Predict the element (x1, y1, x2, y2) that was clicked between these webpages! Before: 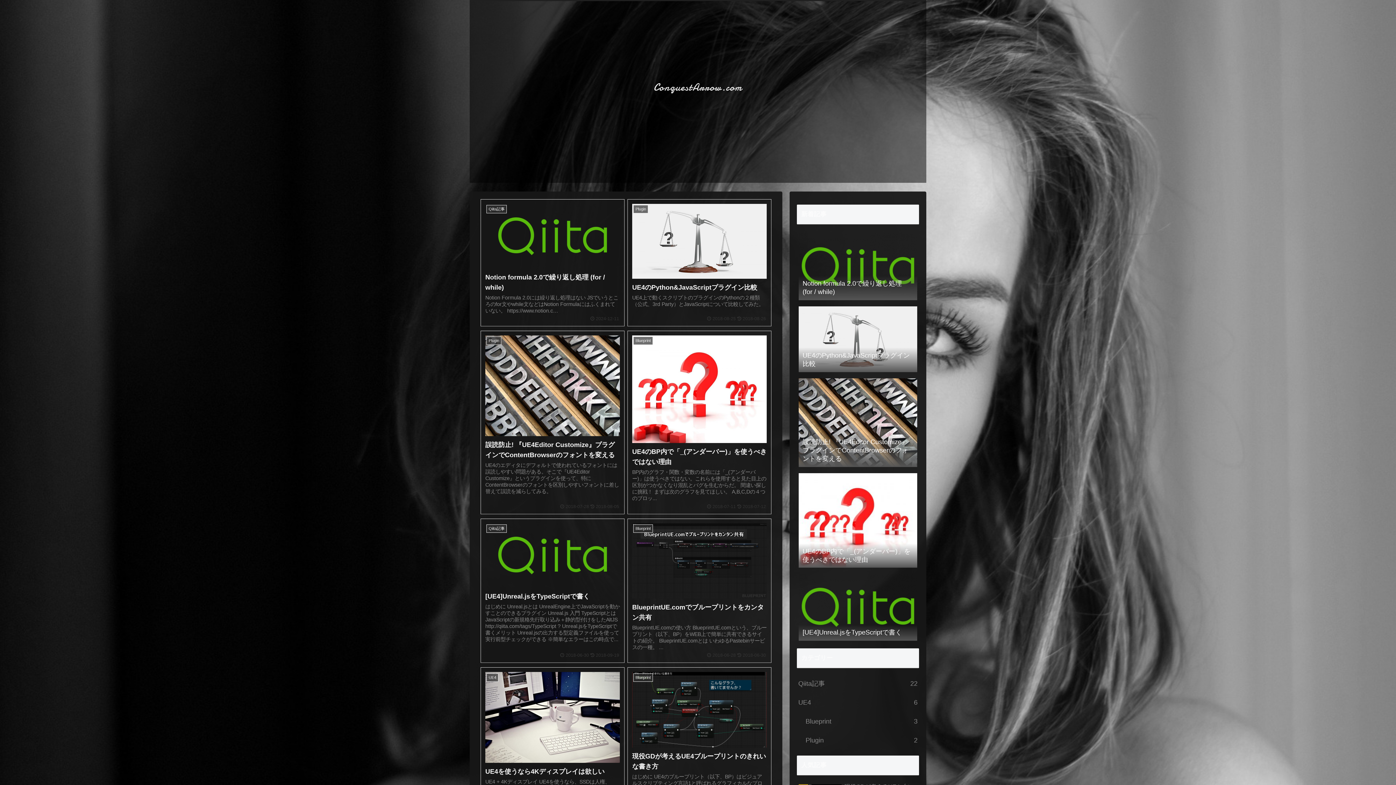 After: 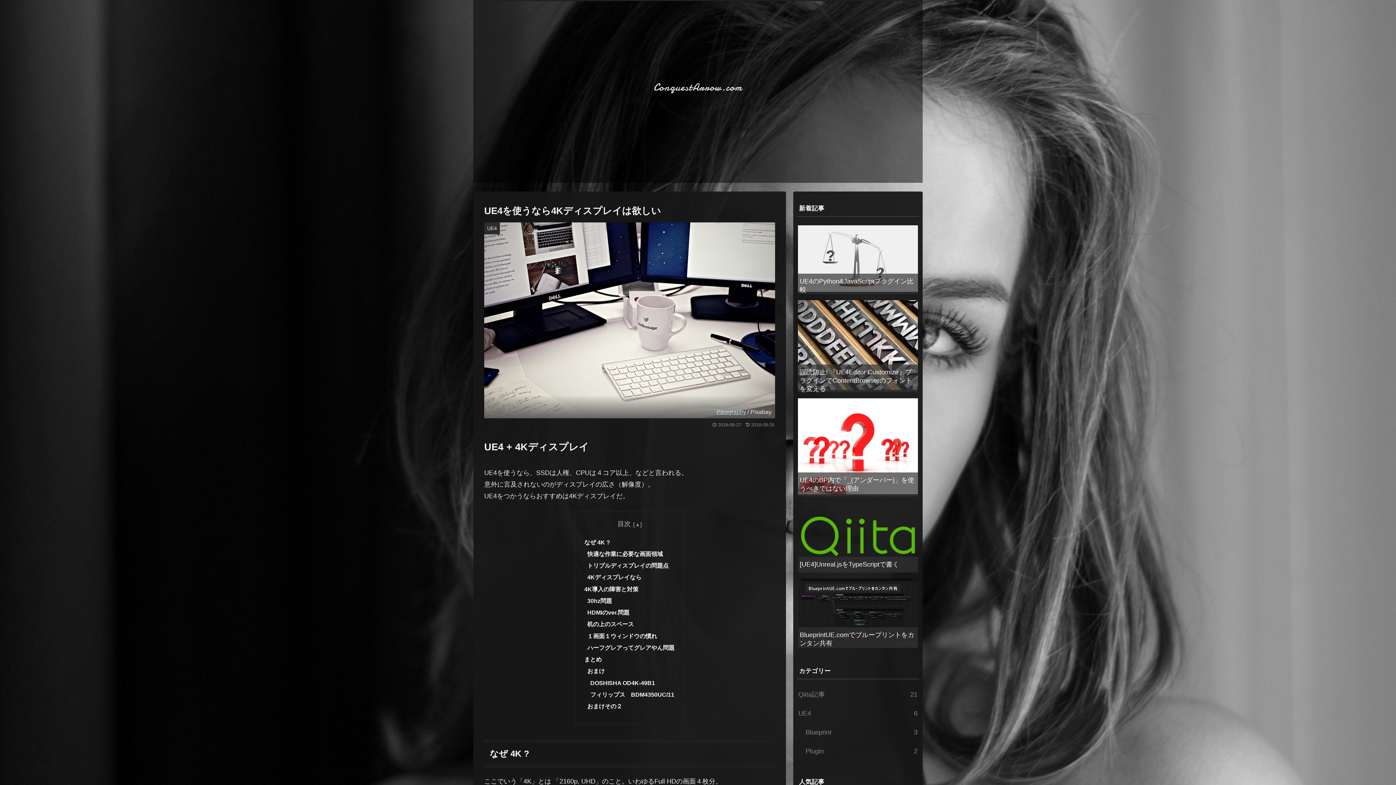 Action: label: UE4
UE4を使うなら4Kディスプレイは欲しい
UE4 + 4Kディスプレイ UE4を使うなら、SSDは人権、CPUは４コア以上、などと言われる。 意外に言及されないのがディスプレイの広さ（解像度）。 UE4をつかうならおすすめは4Kディスプレイだ。 なぜ 4K ? ここでいう「4...
 2018-06-27
 2018-08-26 bbox: (480, 667, 624, 819)